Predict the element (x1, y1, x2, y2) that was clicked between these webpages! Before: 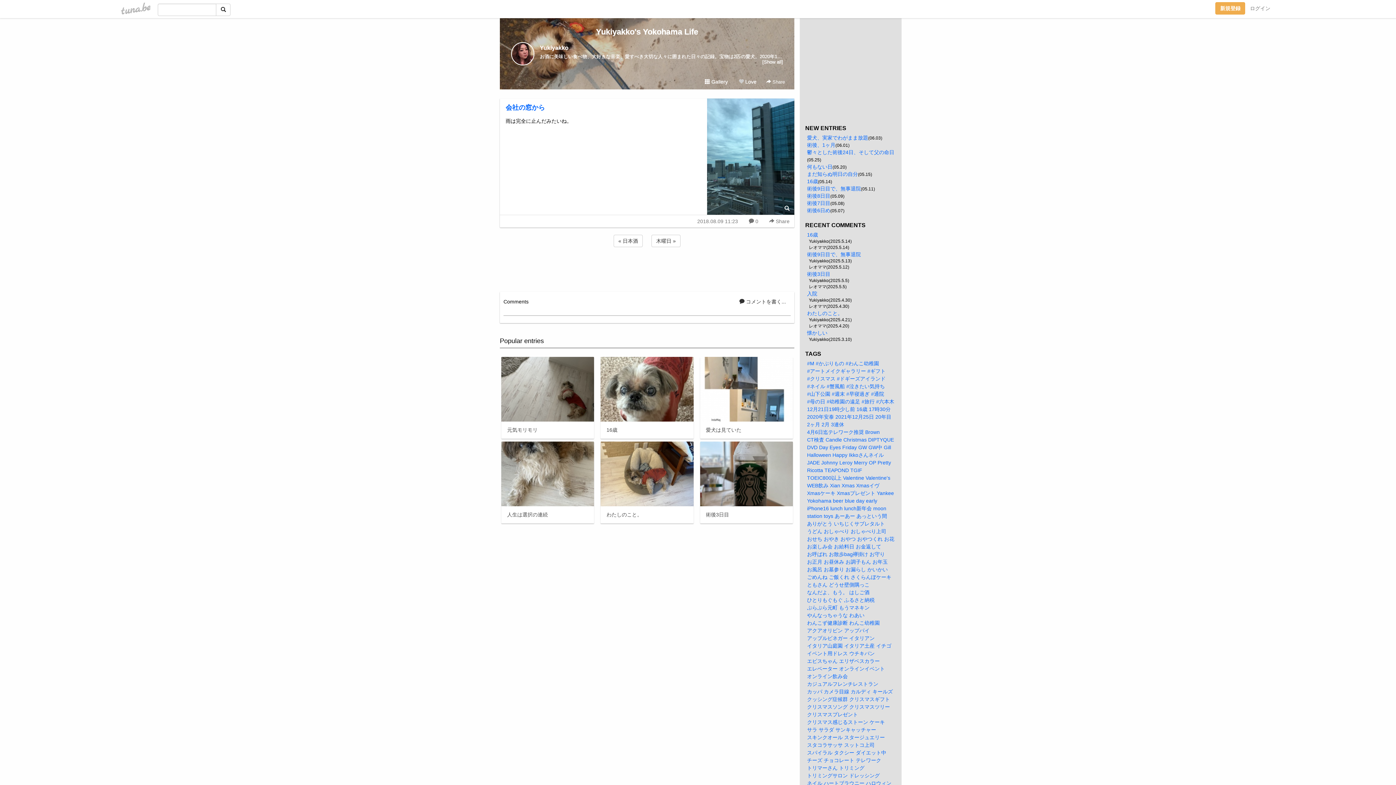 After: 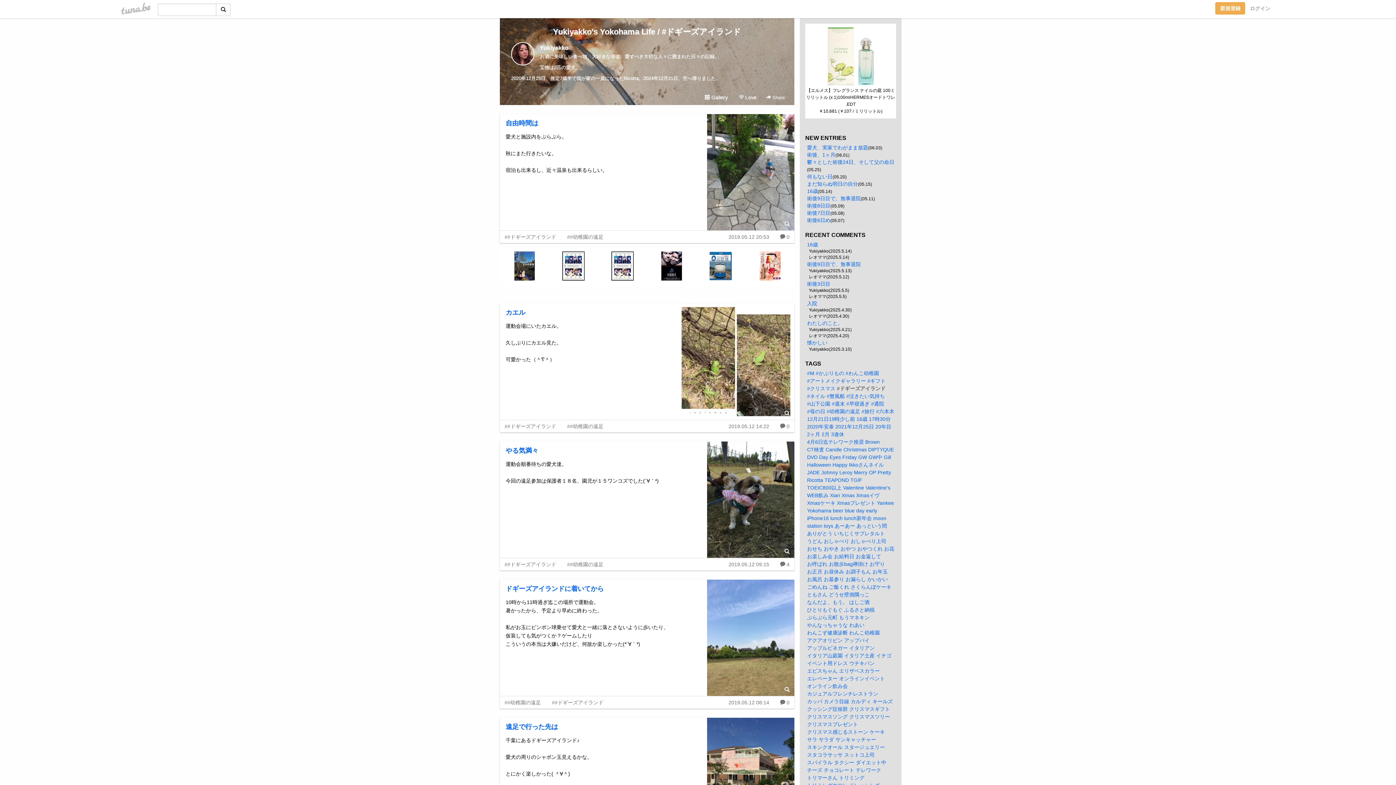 Action: label: #ドギーズアイランド bbox: (837, 376, 885, 381)